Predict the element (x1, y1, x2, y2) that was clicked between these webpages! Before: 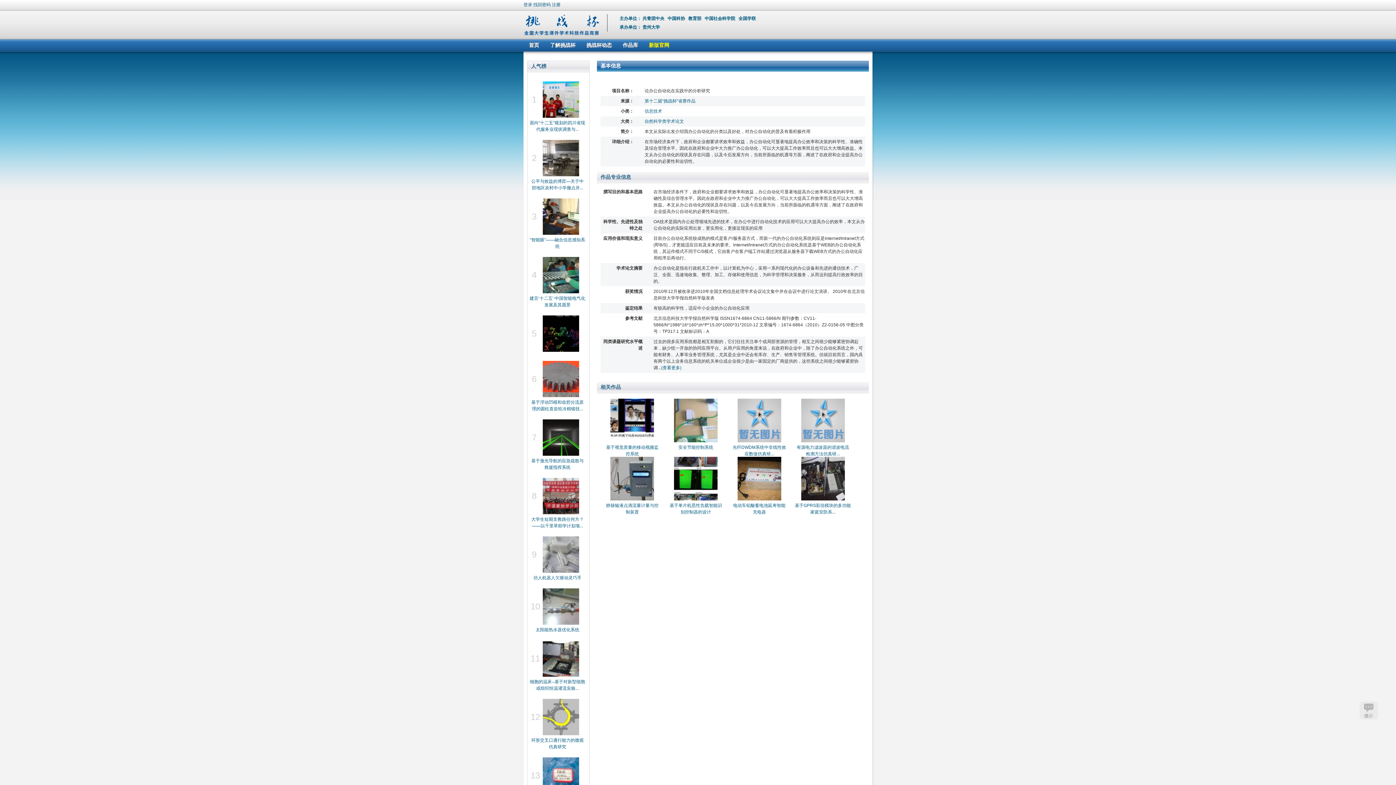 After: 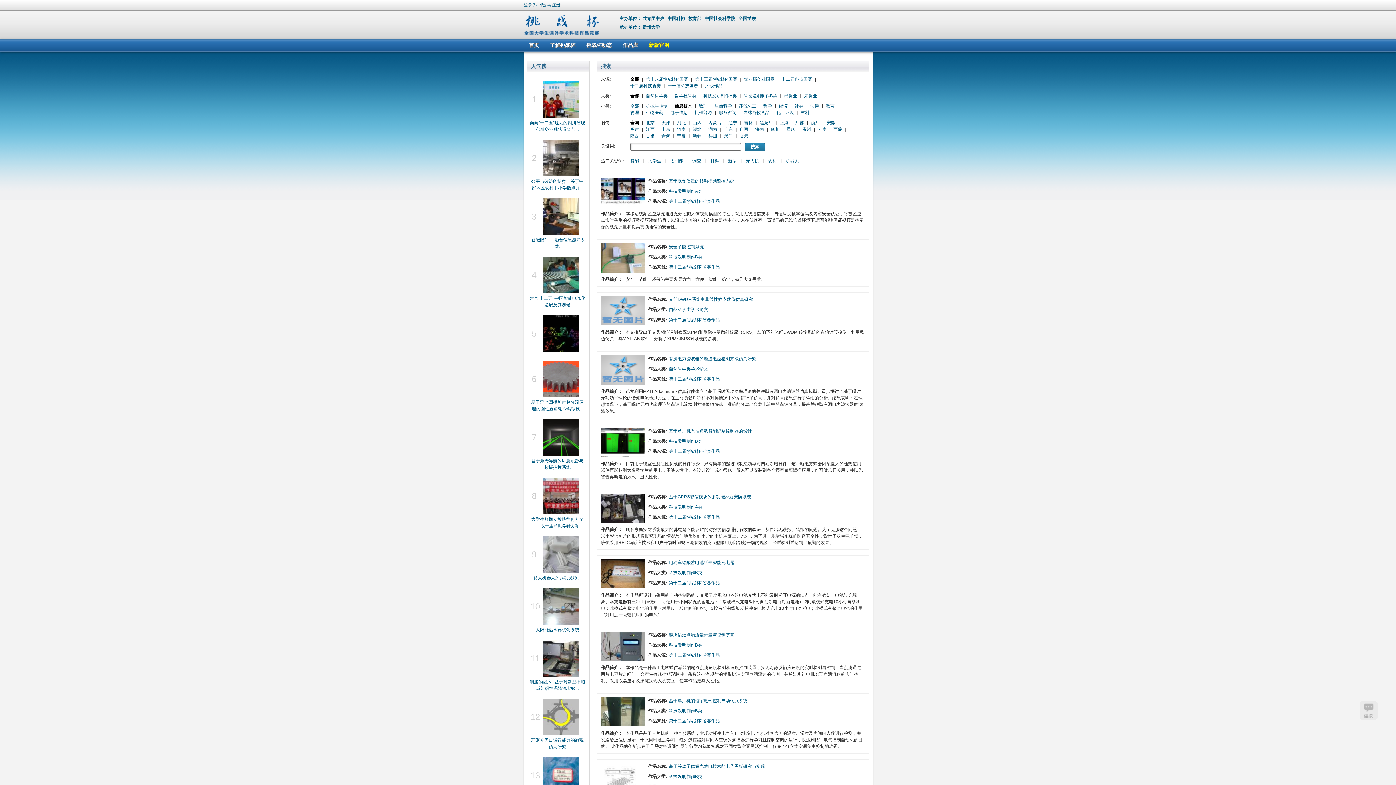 Action: label: 信息技术 bbox: (644, 108, 662, 113)